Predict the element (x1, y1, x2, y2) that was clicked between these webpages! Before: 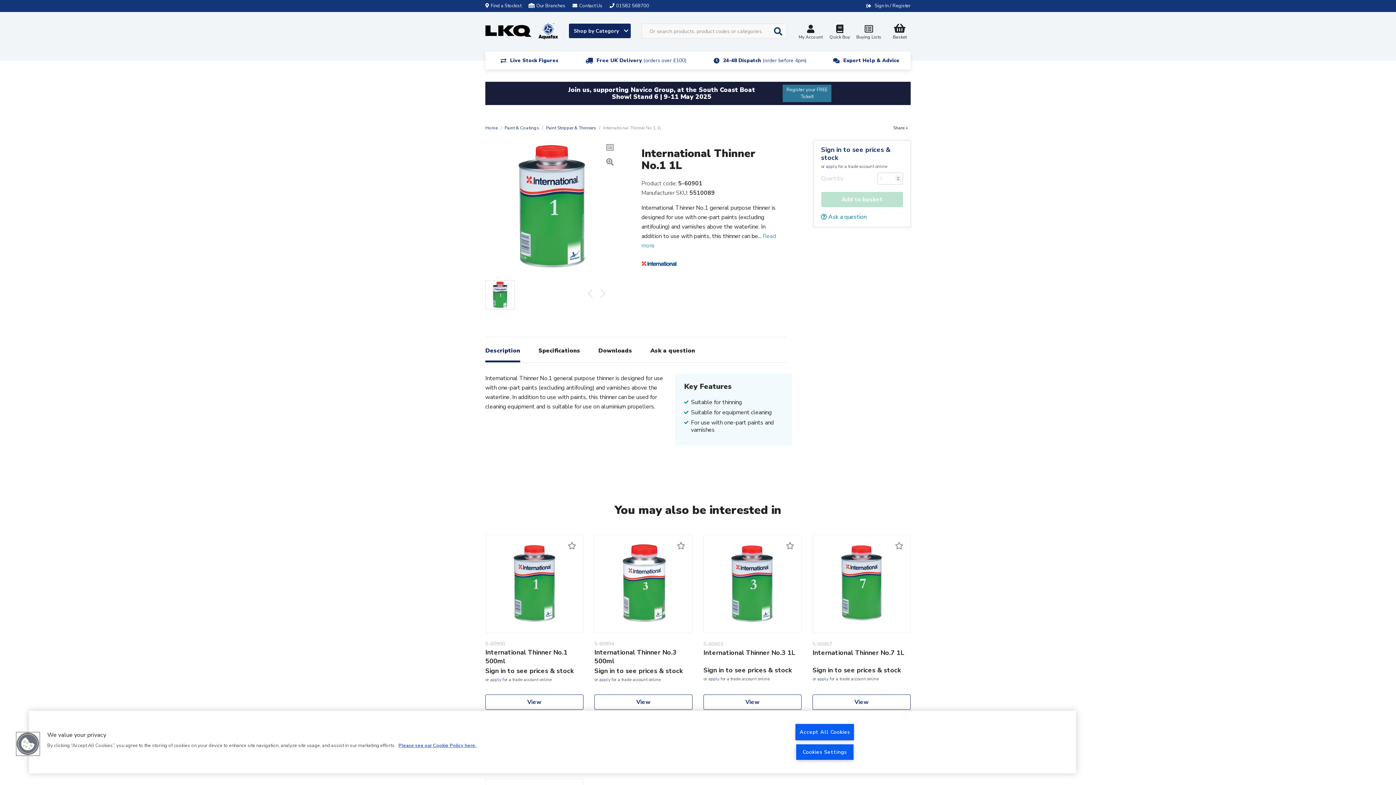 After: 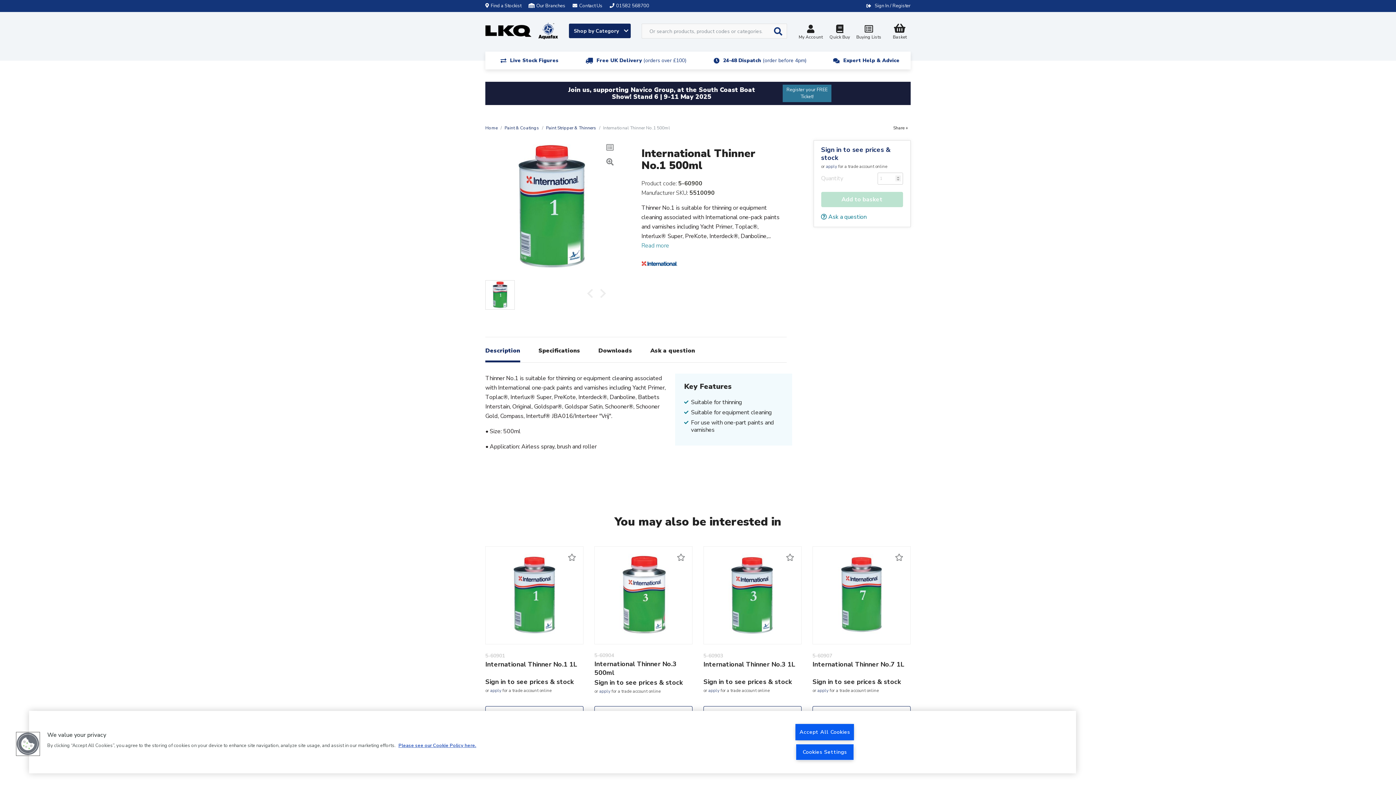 Action: label: View bbox: (485, 694, 583, 710)